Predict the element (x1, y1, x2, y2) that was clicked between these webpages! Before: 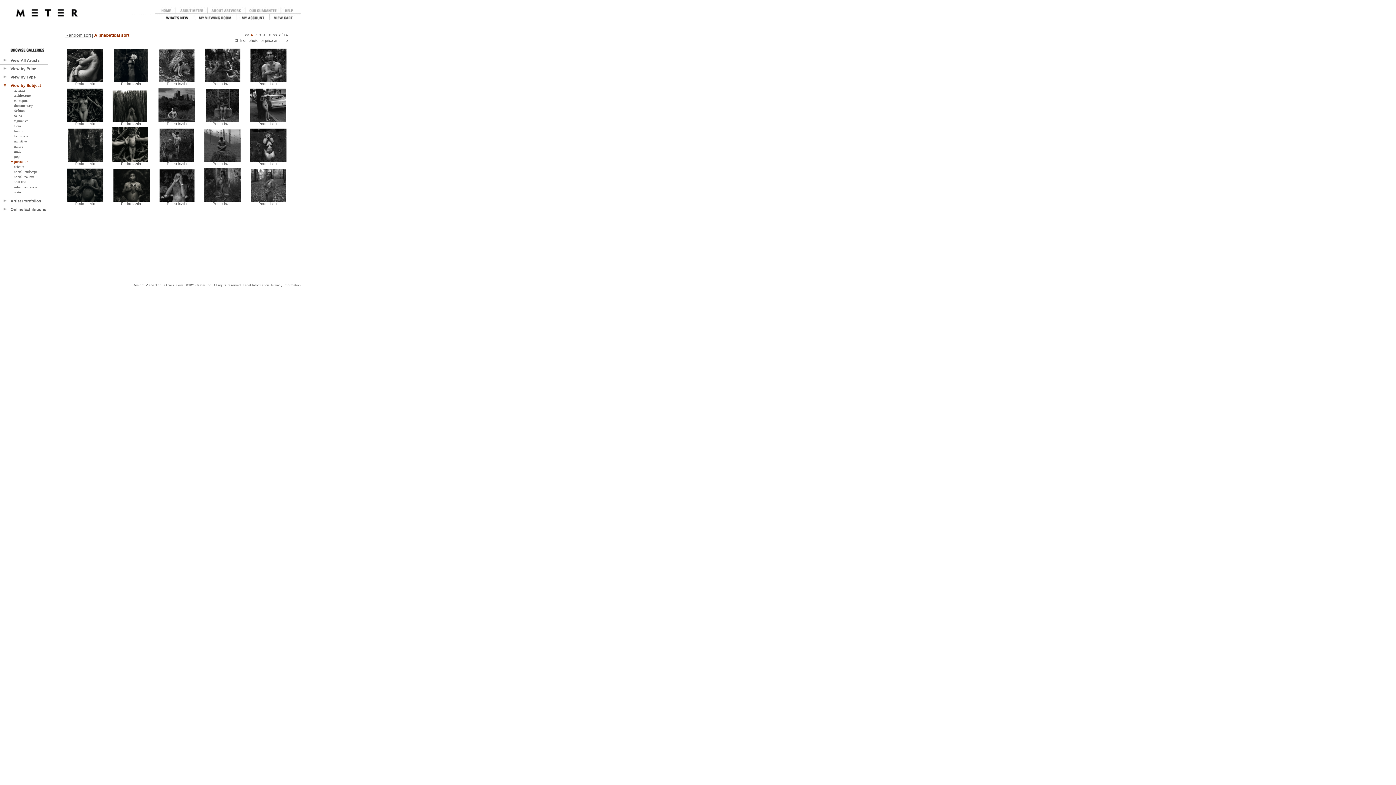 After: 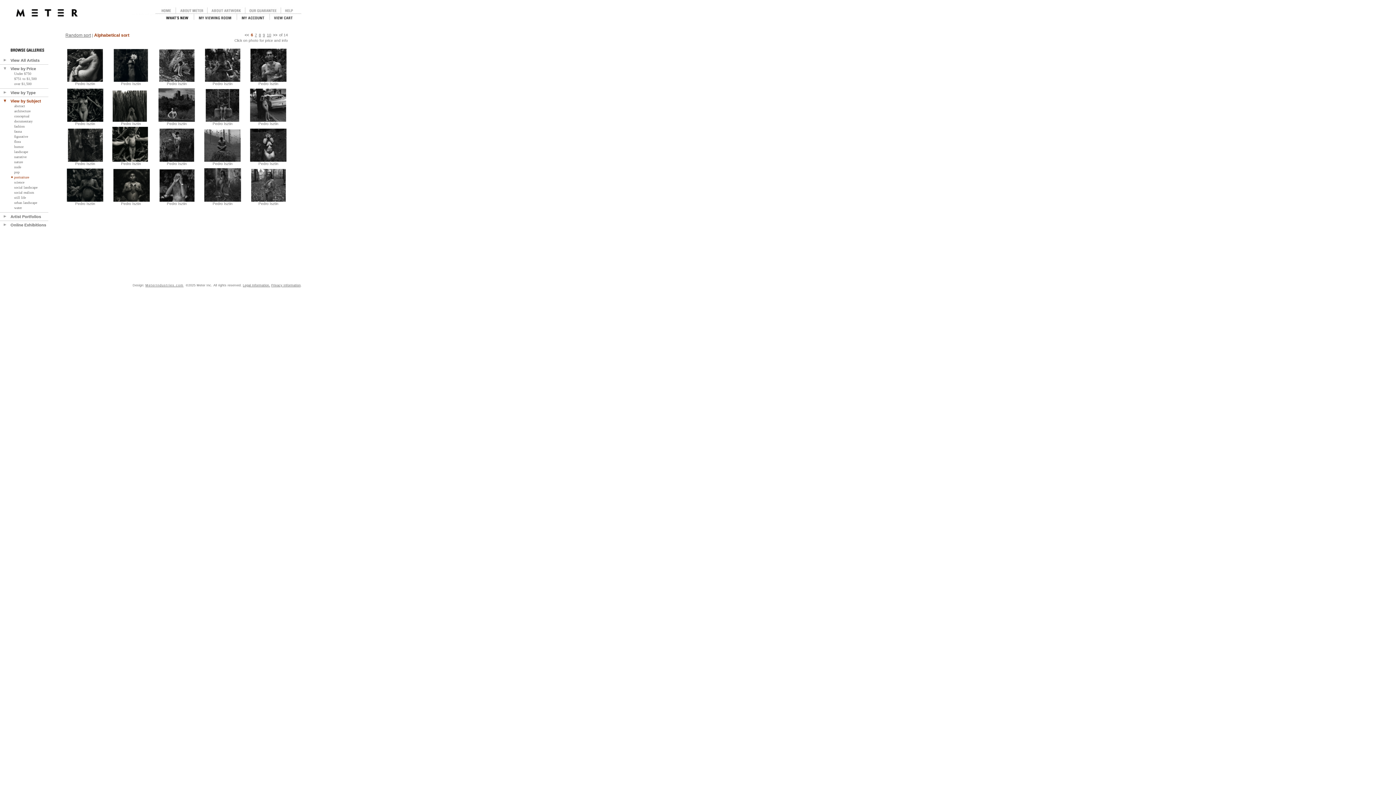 Action: bbox: (10, 66, 36, 70) label: View by Price